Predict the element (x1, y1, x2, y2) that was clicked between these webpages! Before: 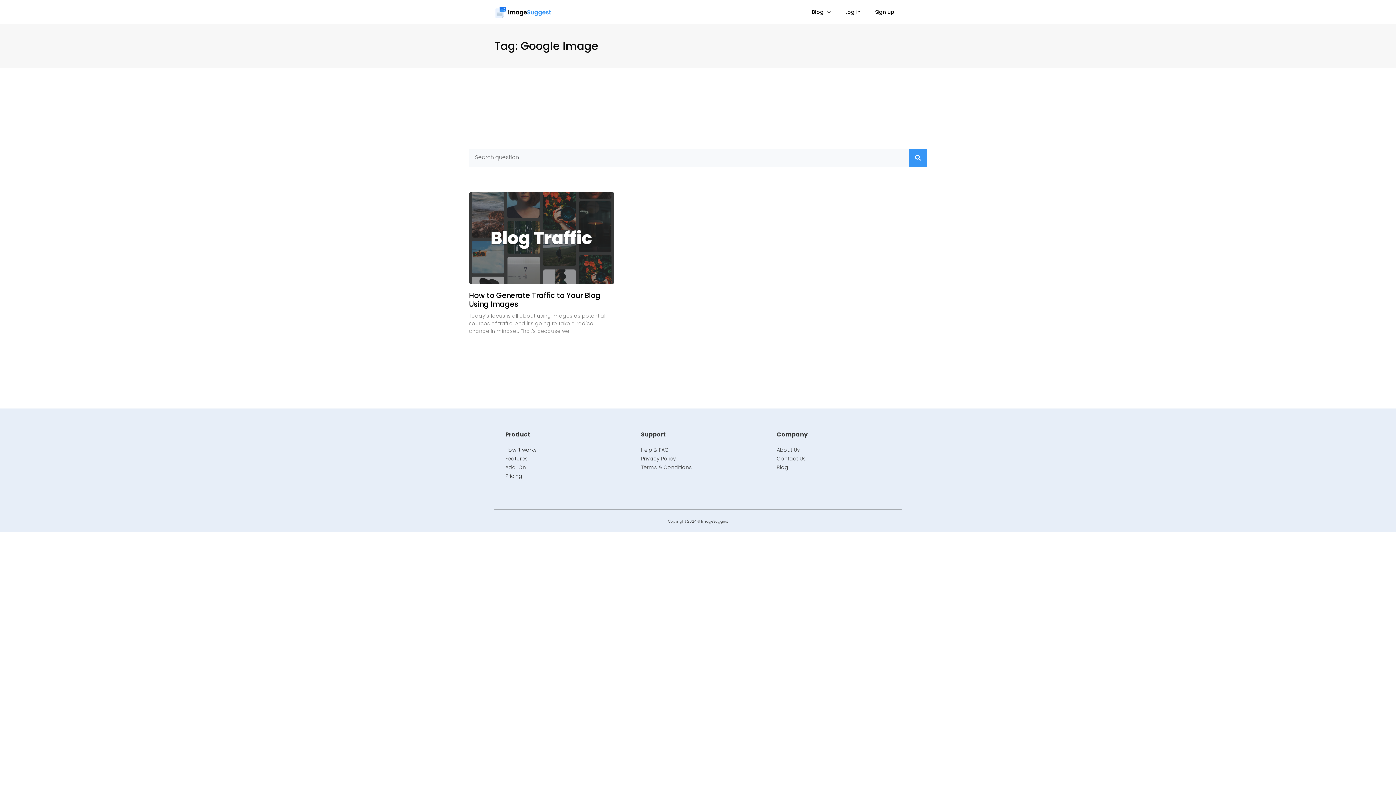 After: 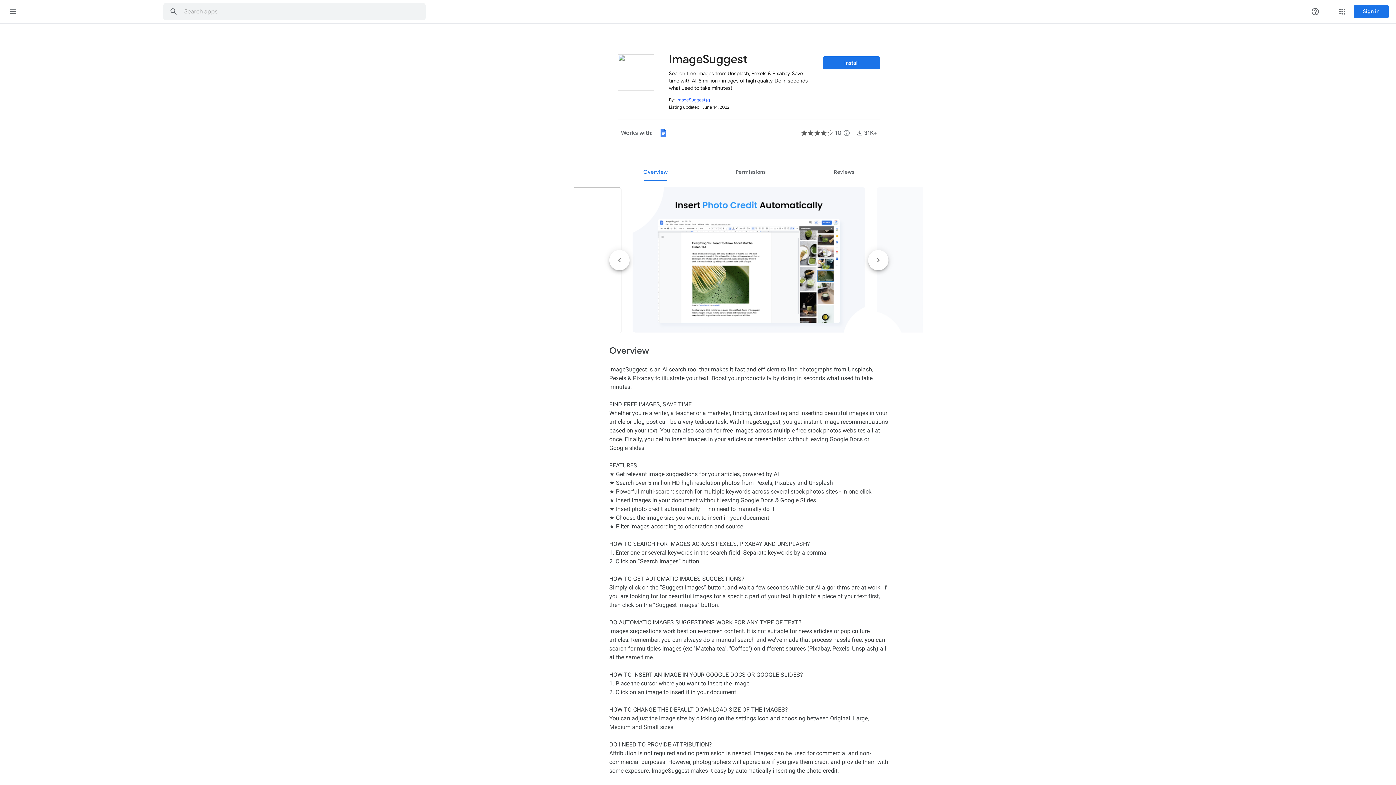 Action: bbox: (505, 463, 619, 472) label: Add-On